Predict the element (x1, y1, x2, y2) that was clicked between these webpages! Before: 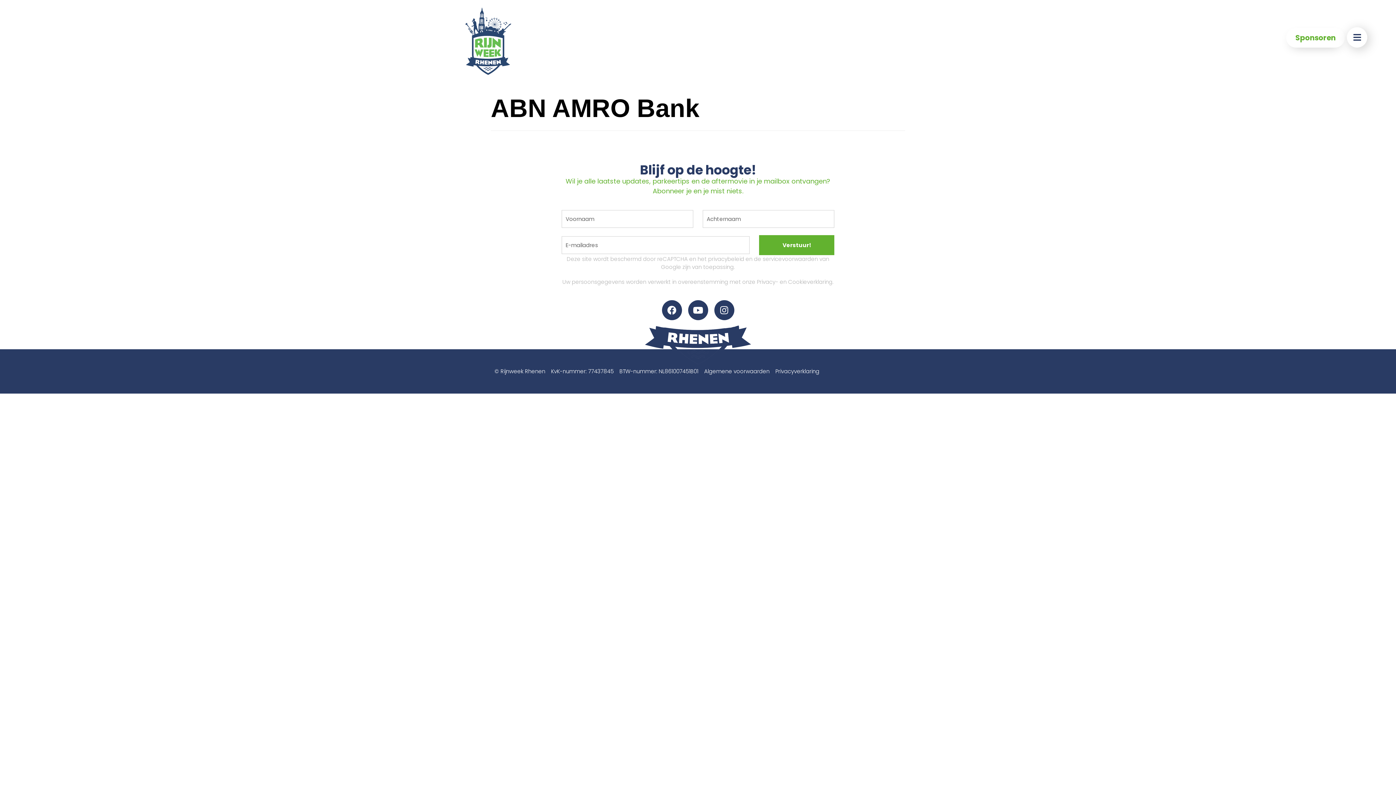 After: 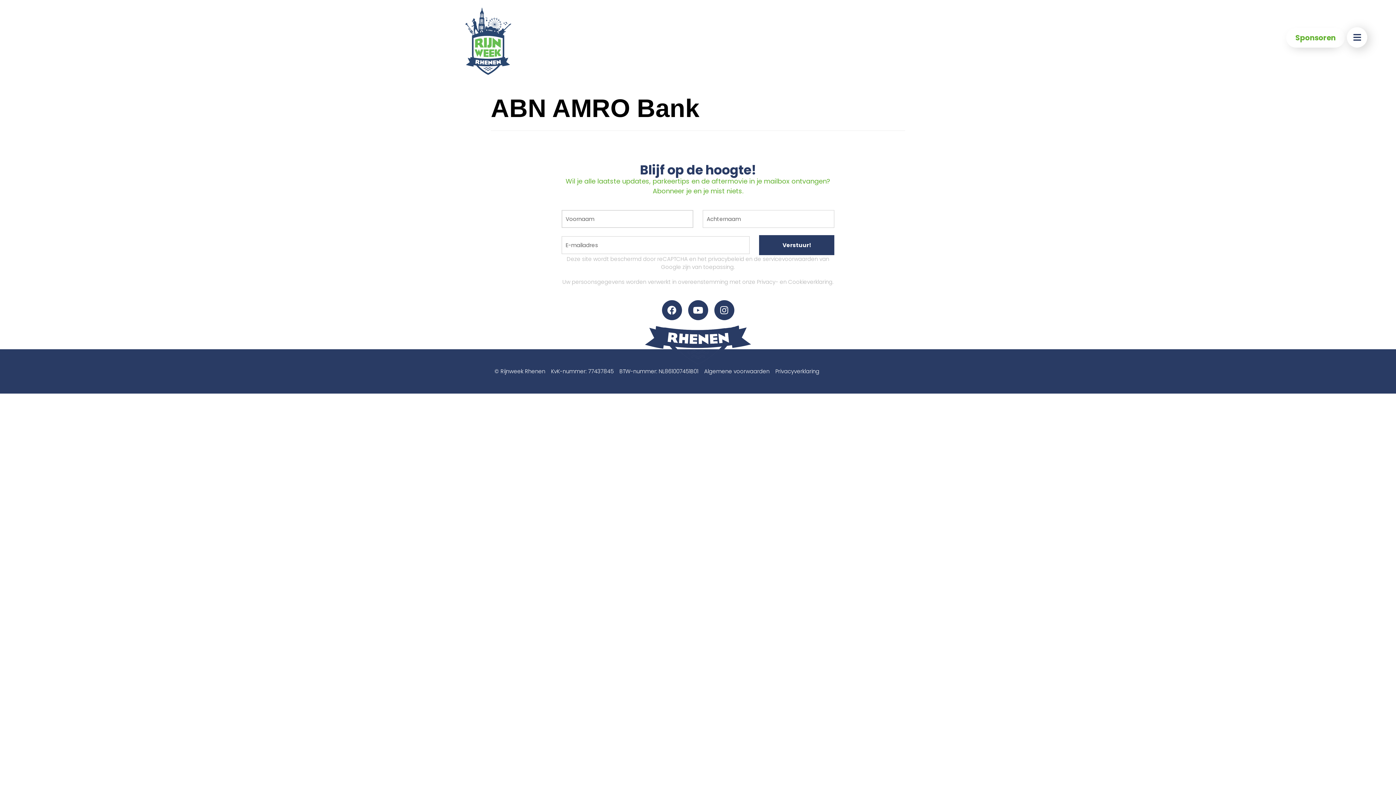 Action: bbox: (759, 235, 834, 255) label: Verstuur!